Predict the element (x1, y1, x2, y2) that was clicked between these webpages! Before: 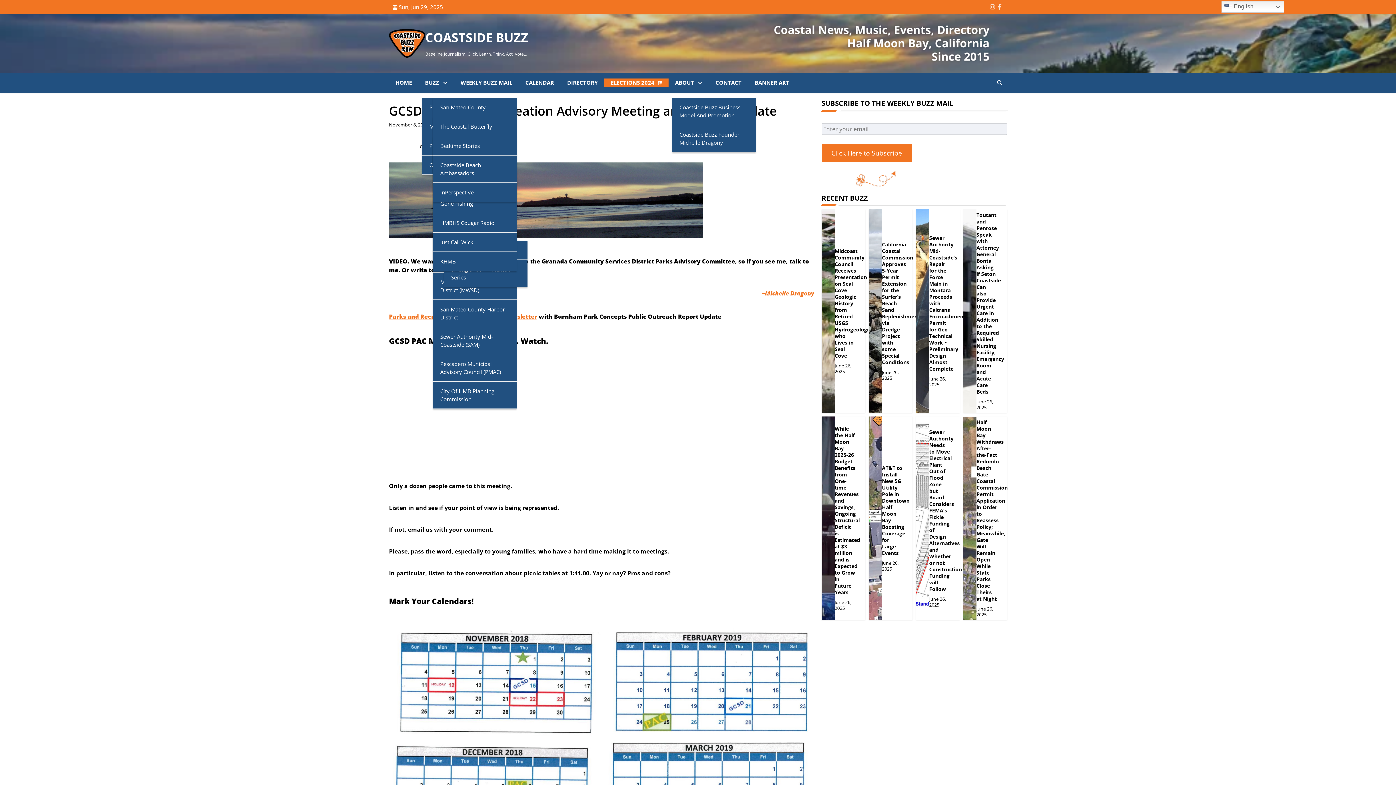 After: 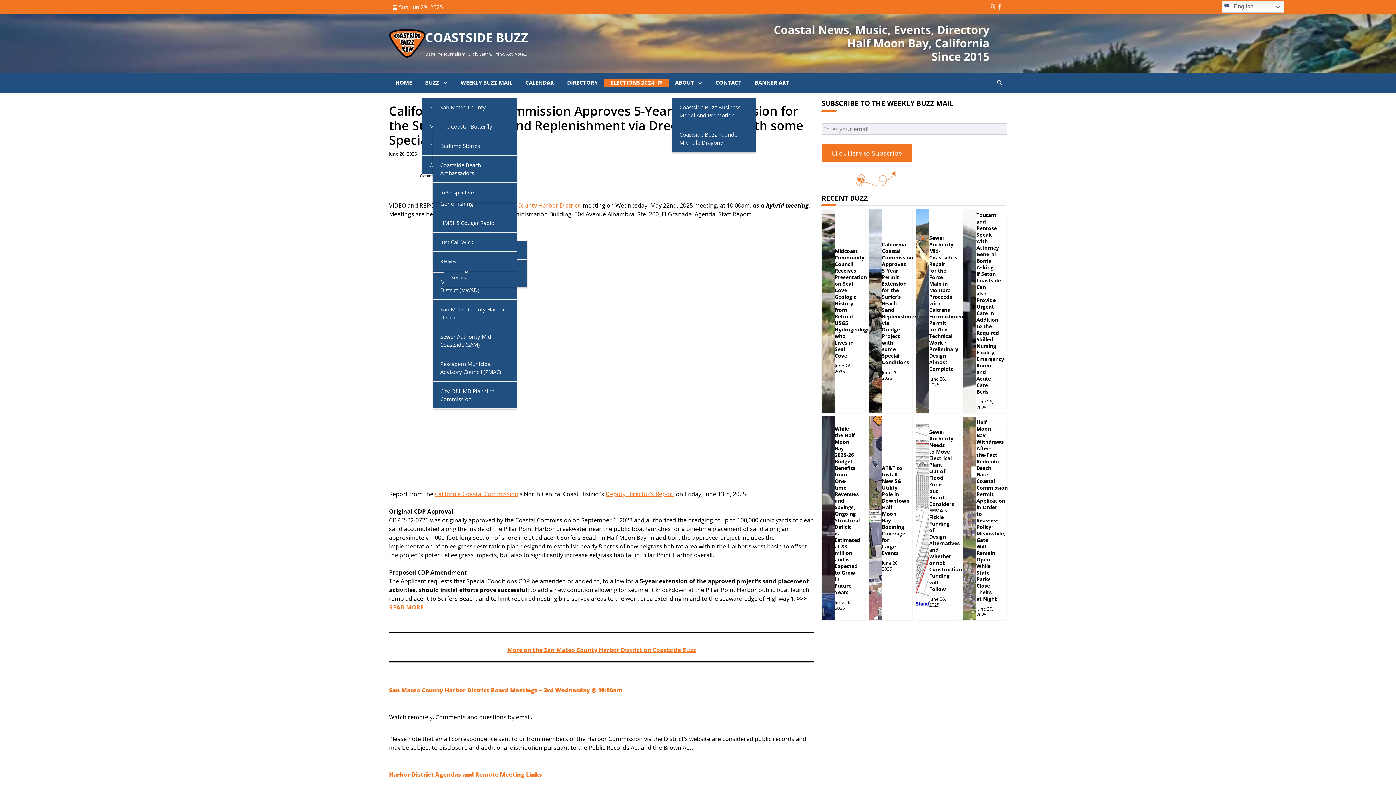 Action: bbox: (869, 209, 882, 412)